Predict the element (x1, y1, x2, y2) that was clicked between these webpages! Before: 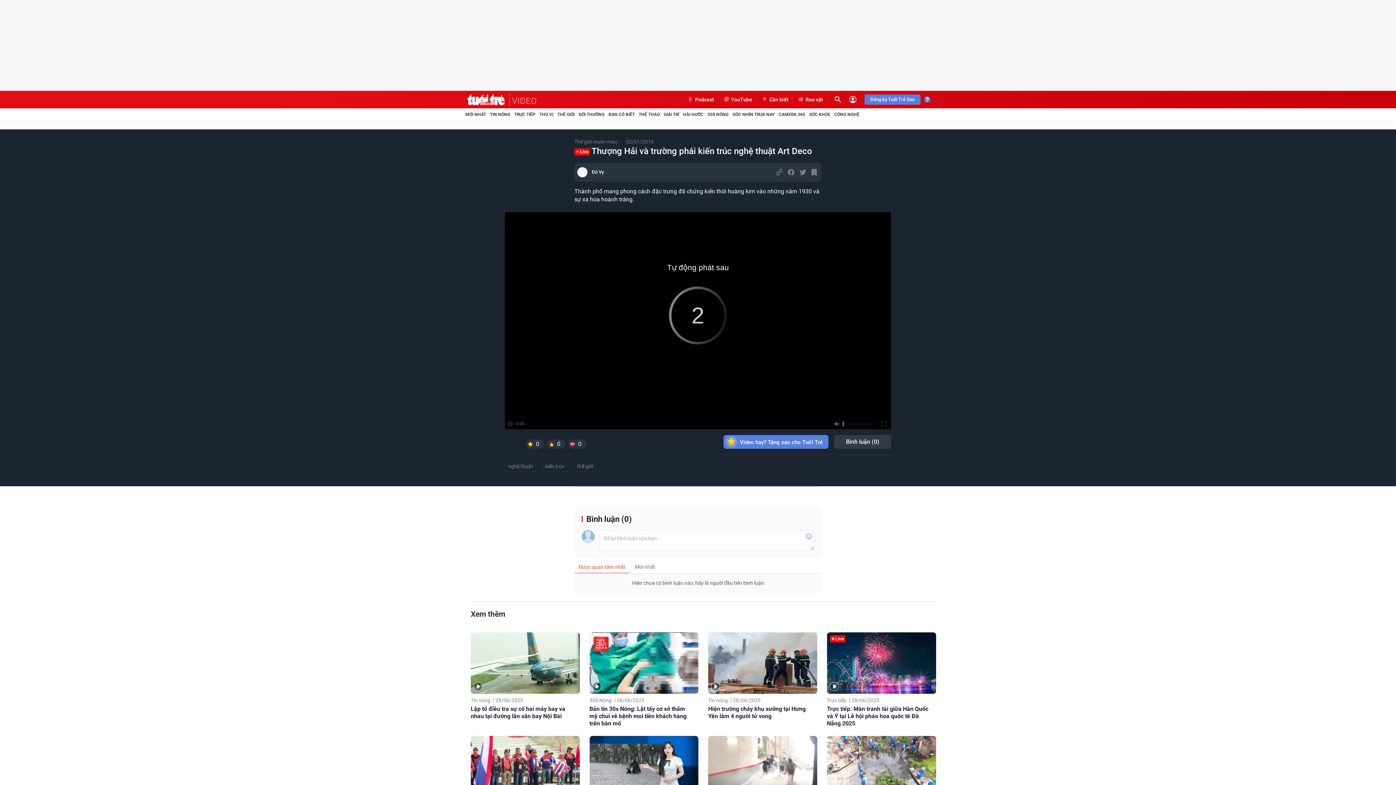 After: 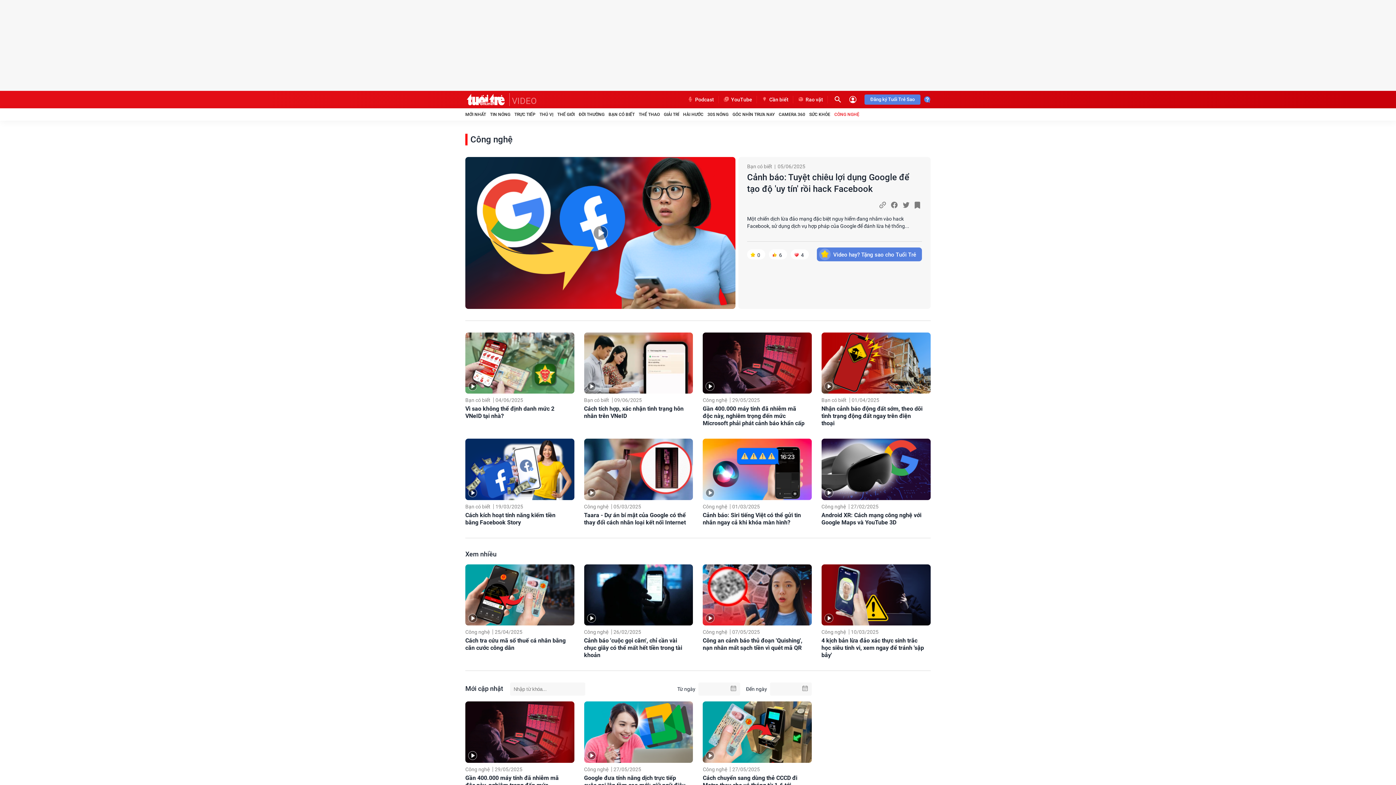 Action: bbox: (834, 111, 859, 117) label: CÔNG NGHỆ